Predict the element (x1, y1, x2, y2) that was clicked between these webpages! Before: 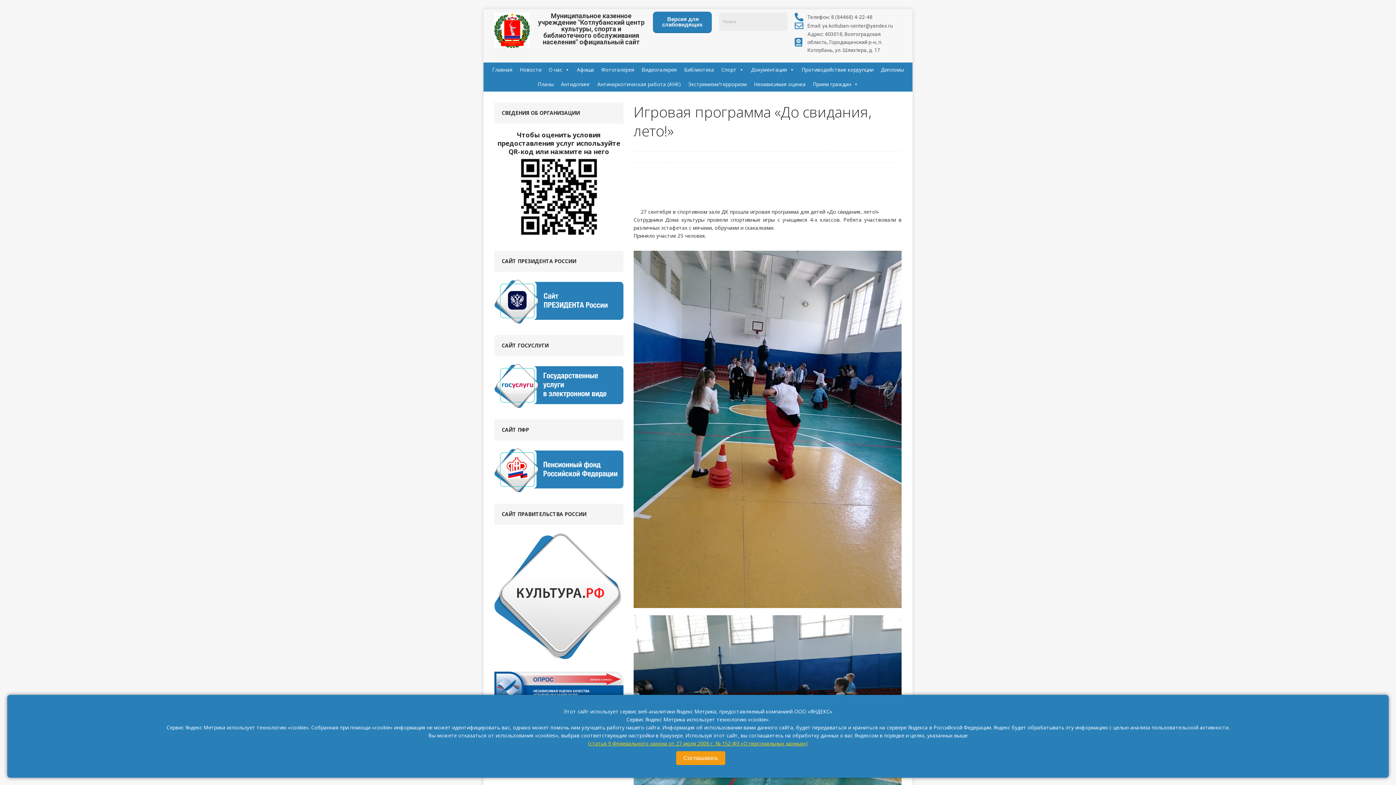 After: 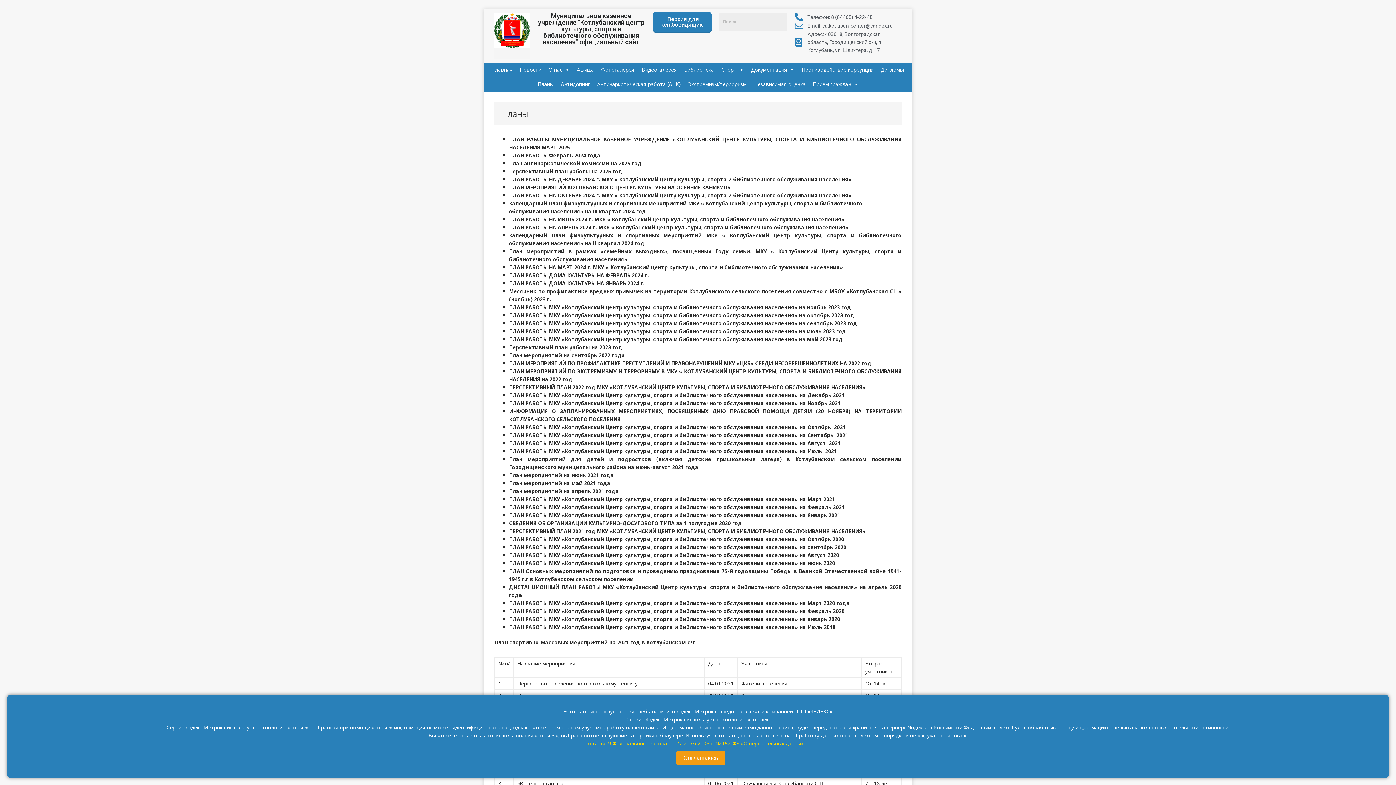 Action: bbox: (534, 77, 557, 91) label: Планы